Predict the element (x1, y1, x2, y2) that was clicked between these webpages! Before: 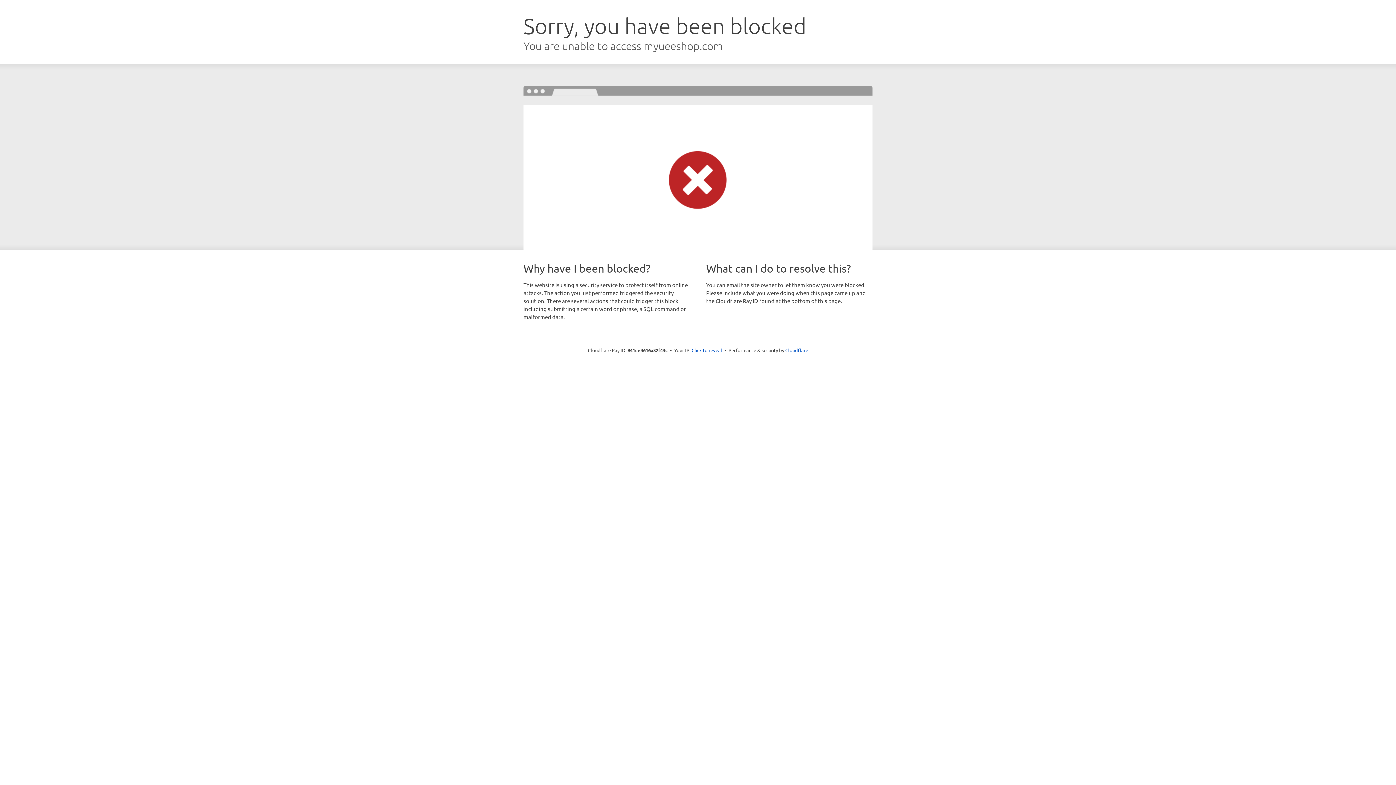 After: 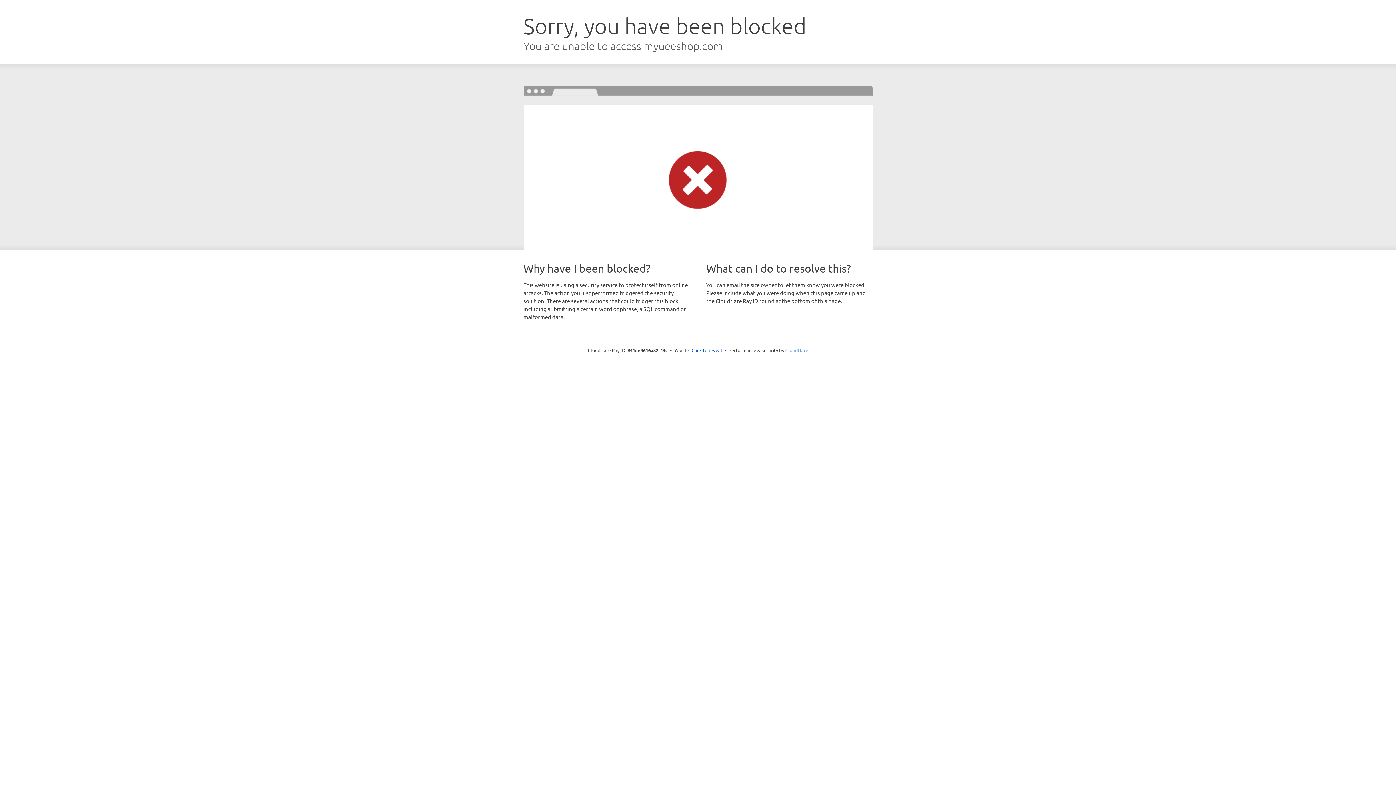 Action: label: Cloudflare bbox: (785, 347, 808, 353)